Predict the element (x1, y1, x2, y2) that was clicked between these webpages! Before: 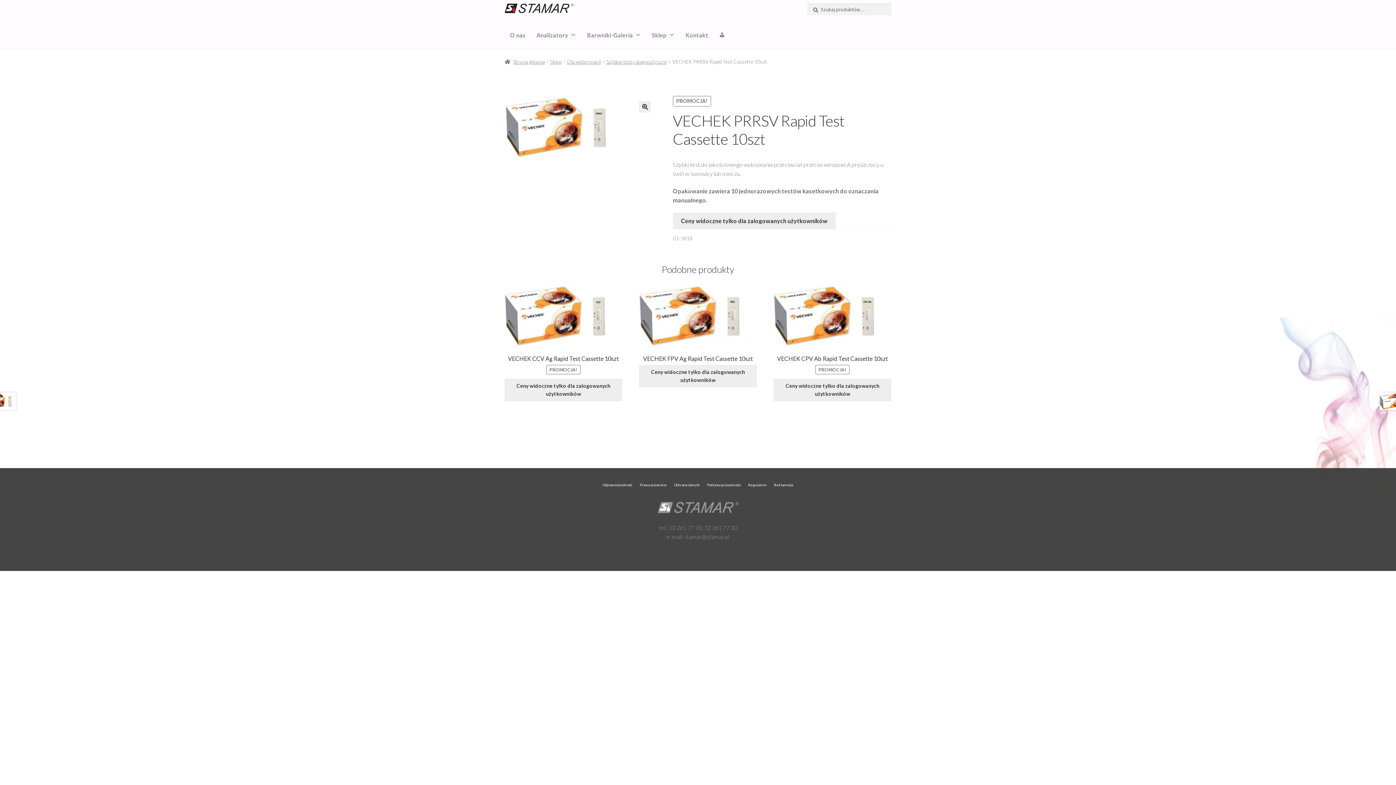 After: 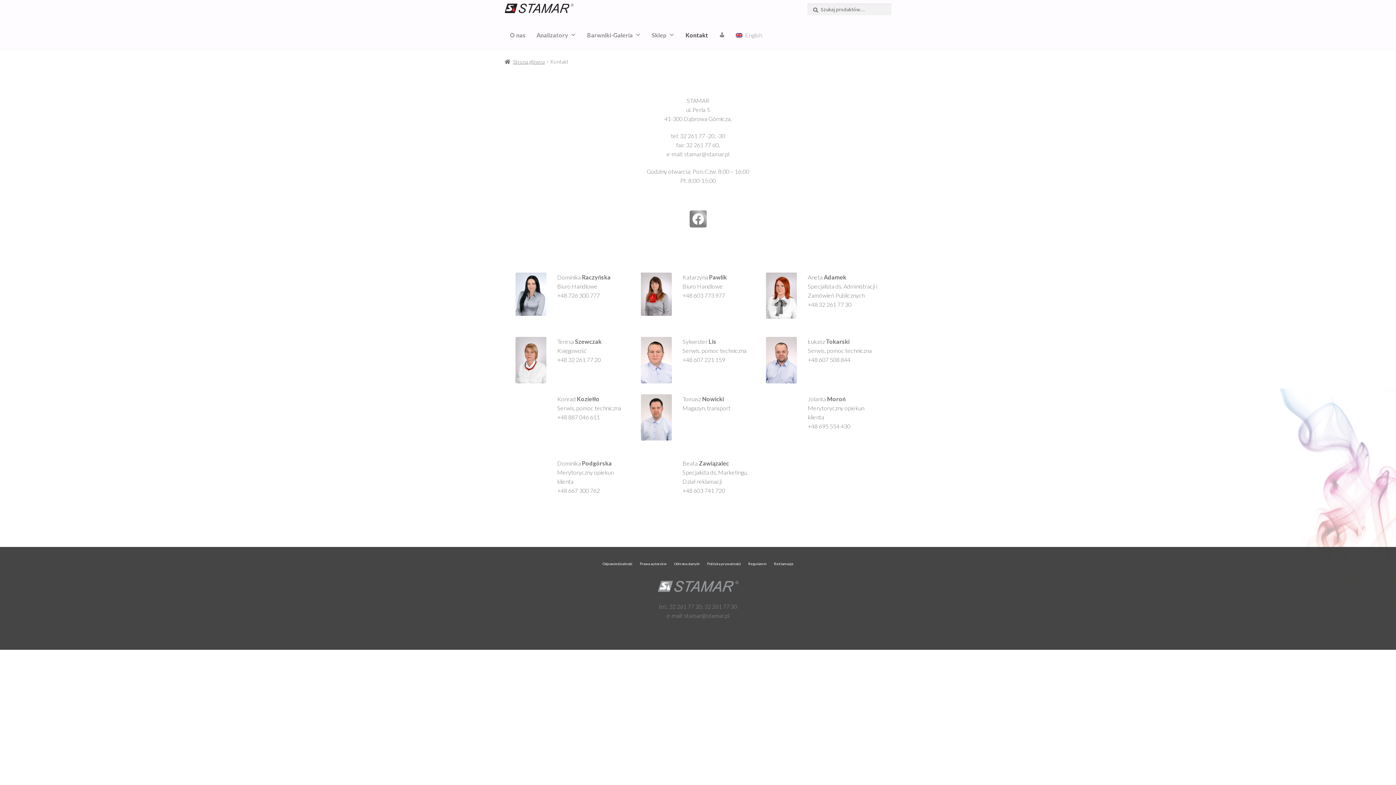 Action: bbox: (680, 21, 713, 49) label: Kontakt